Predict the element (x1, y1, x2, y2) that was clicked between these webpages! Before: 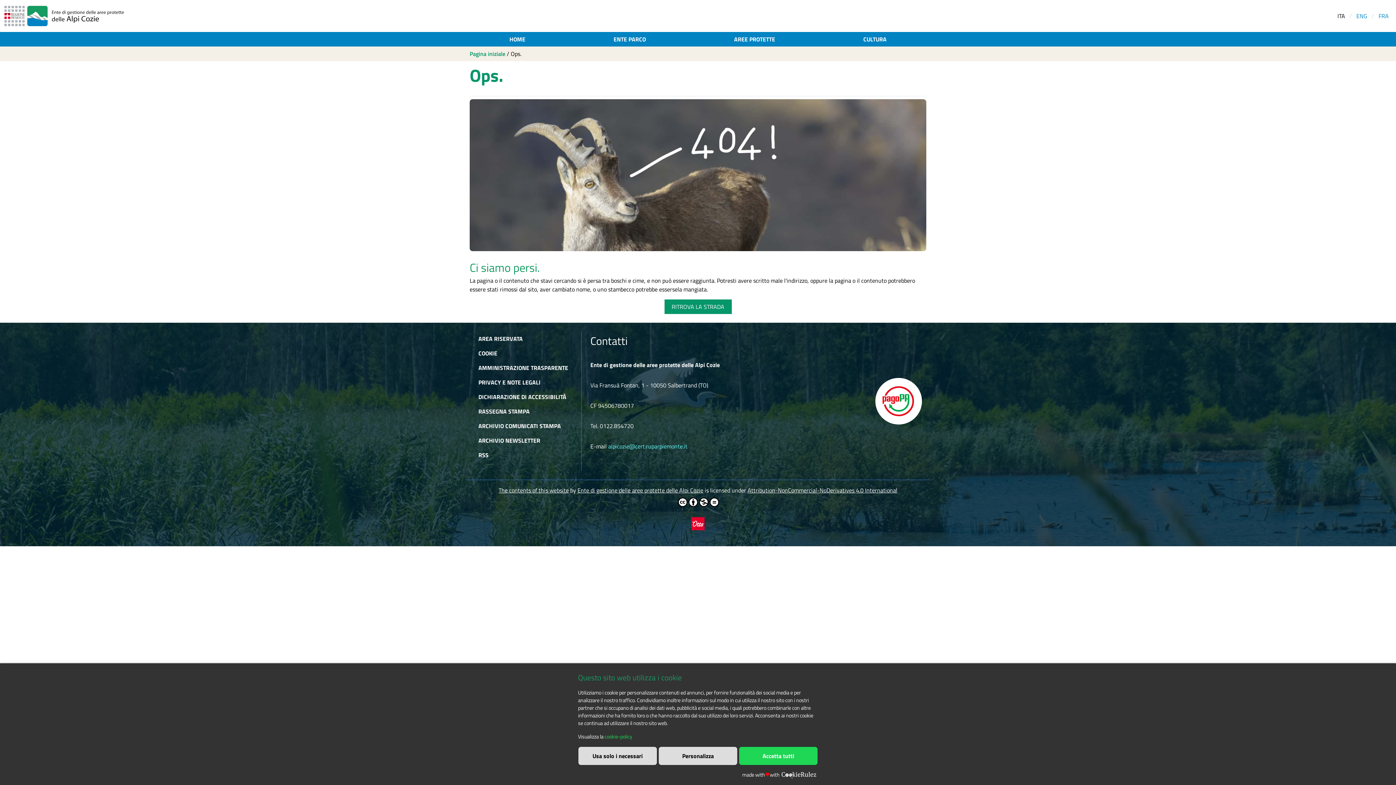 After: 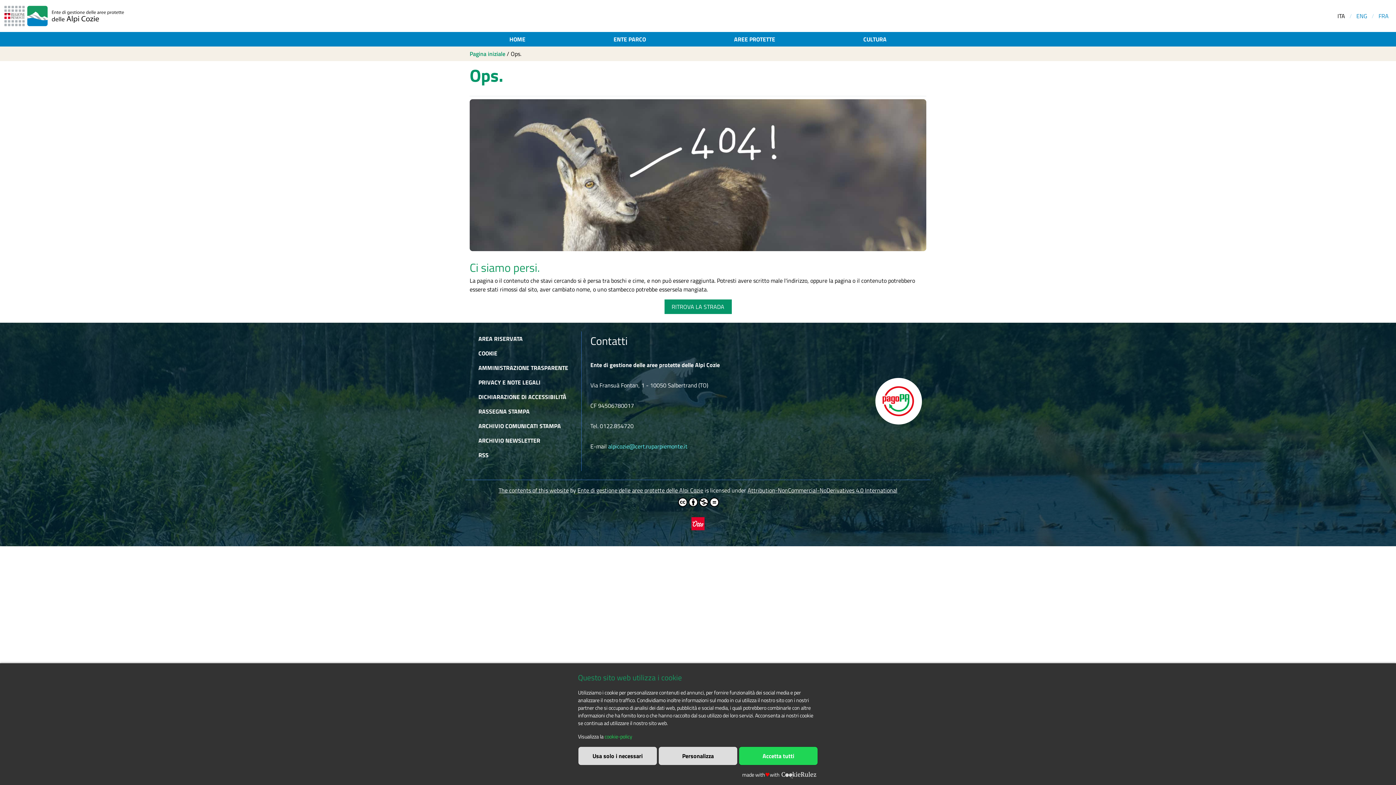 Action: bbox: (474, 346, 572, 360) label: COOKIE